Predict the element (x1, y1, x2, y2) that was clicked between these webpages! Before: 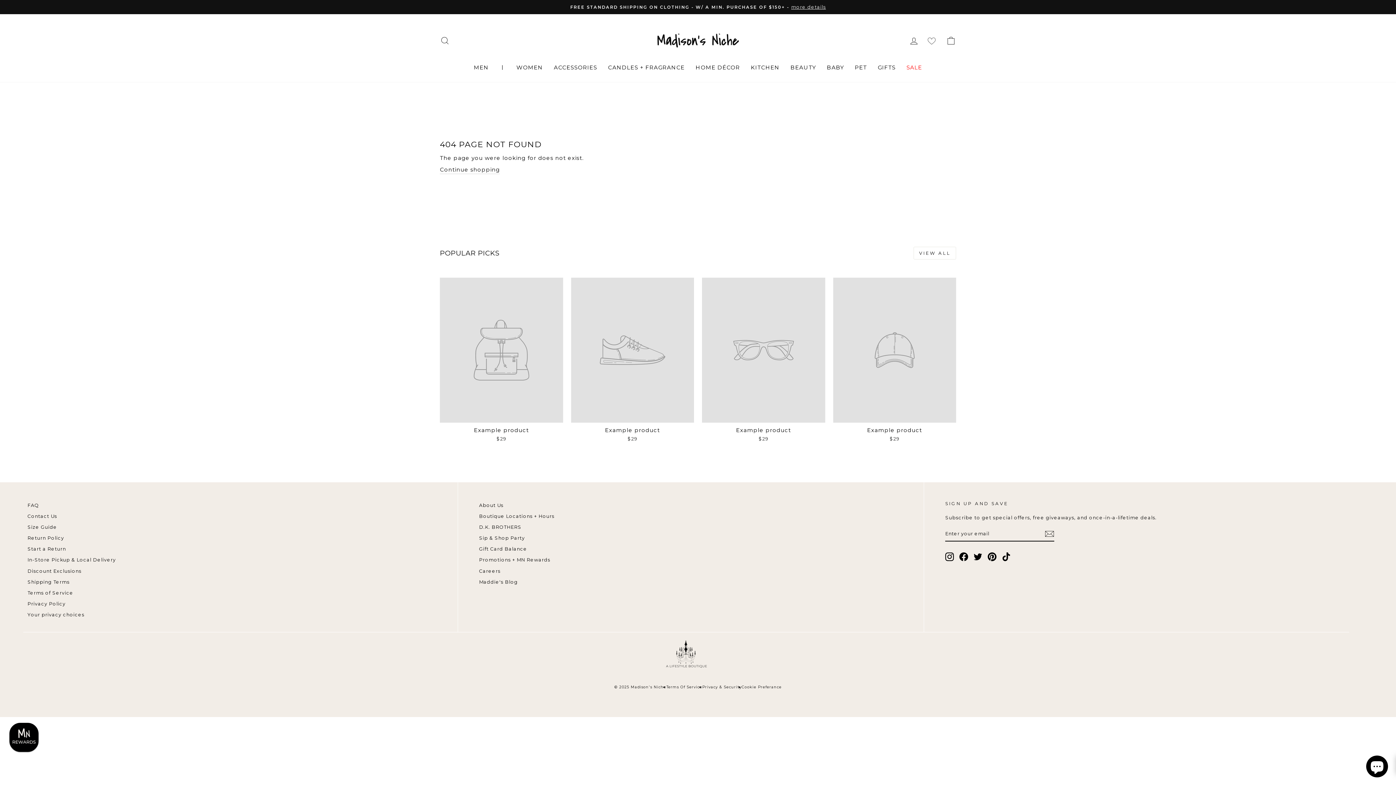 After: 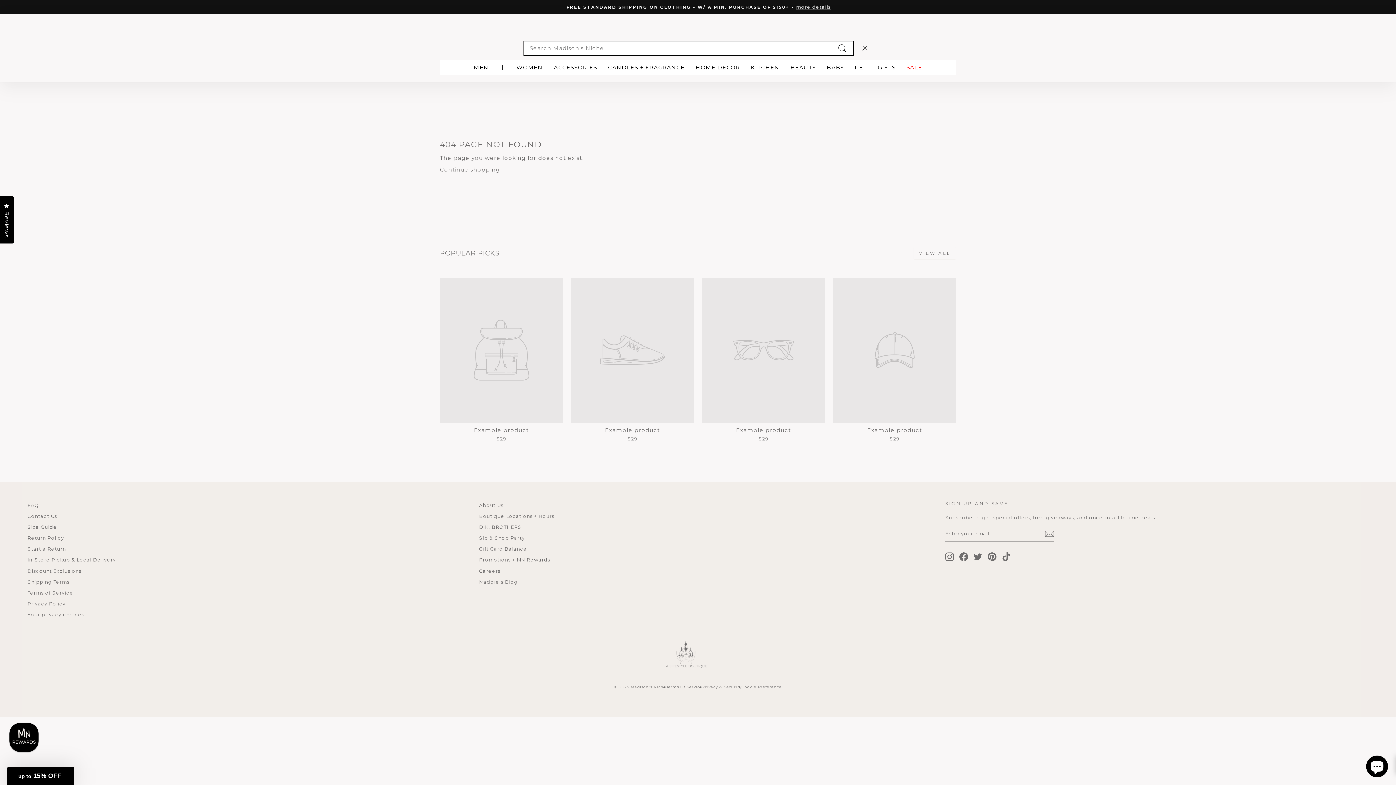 Action: label: SEARCH bbox: (435, 32, 454, 48)